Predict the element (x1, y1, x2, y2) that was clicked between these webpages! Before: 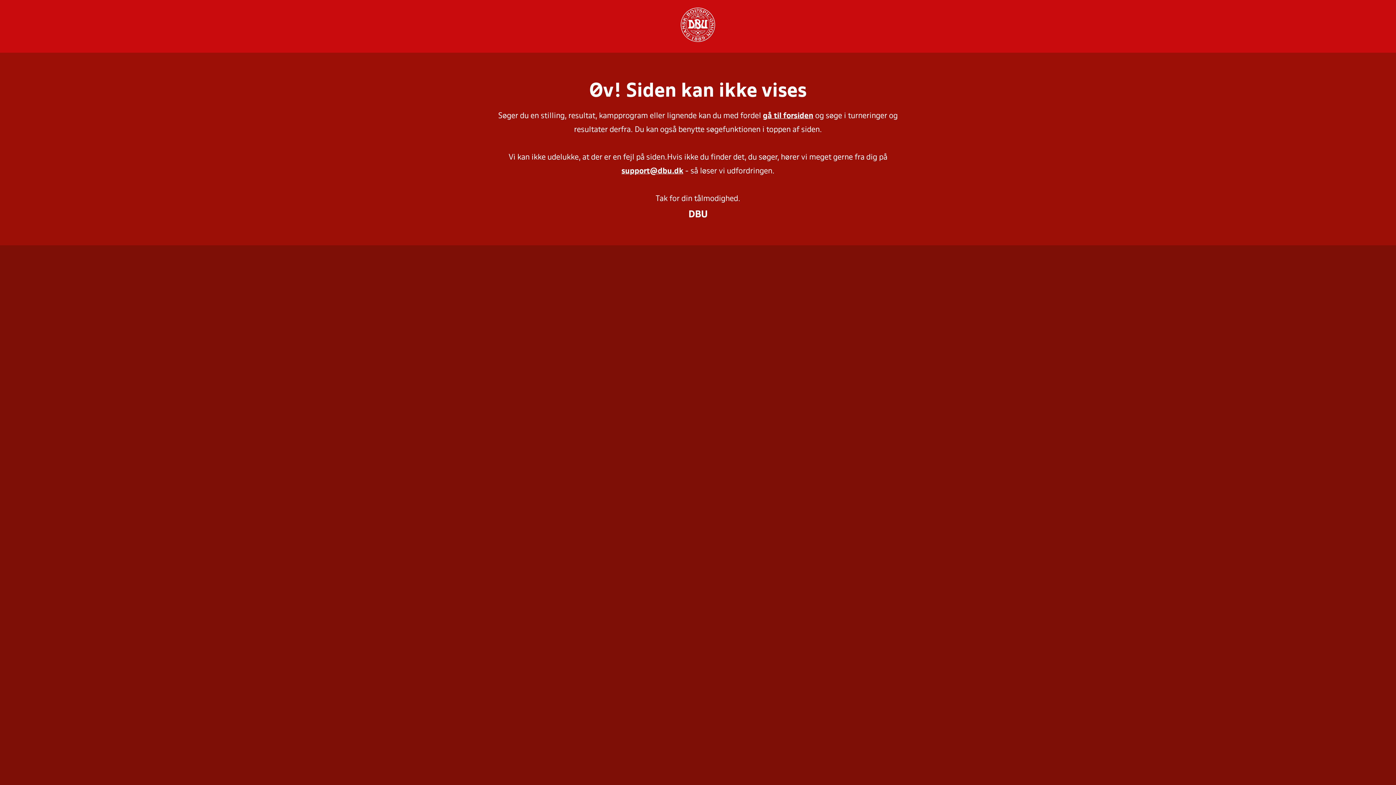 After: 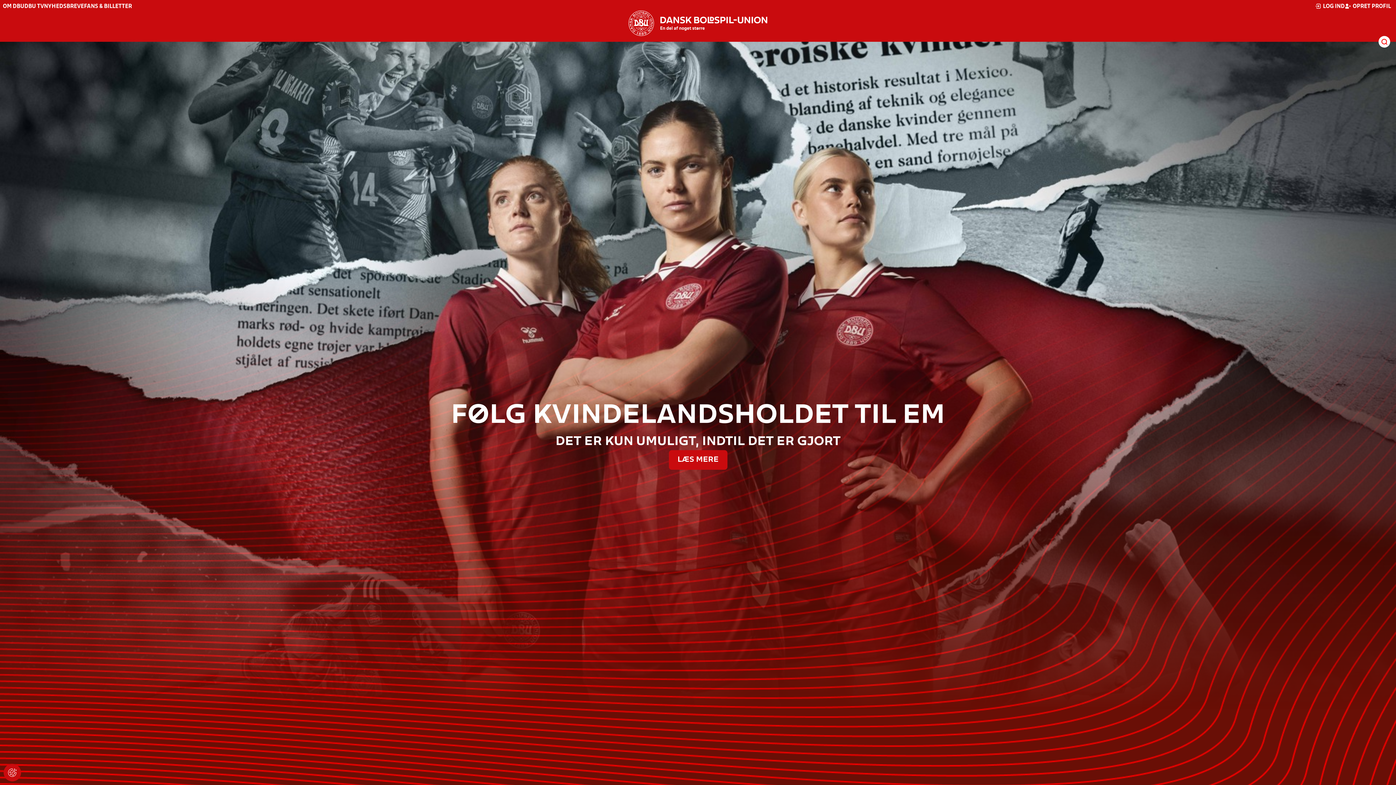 Action: label: gå til forsiden bbox: (763, 112, 813, 119)